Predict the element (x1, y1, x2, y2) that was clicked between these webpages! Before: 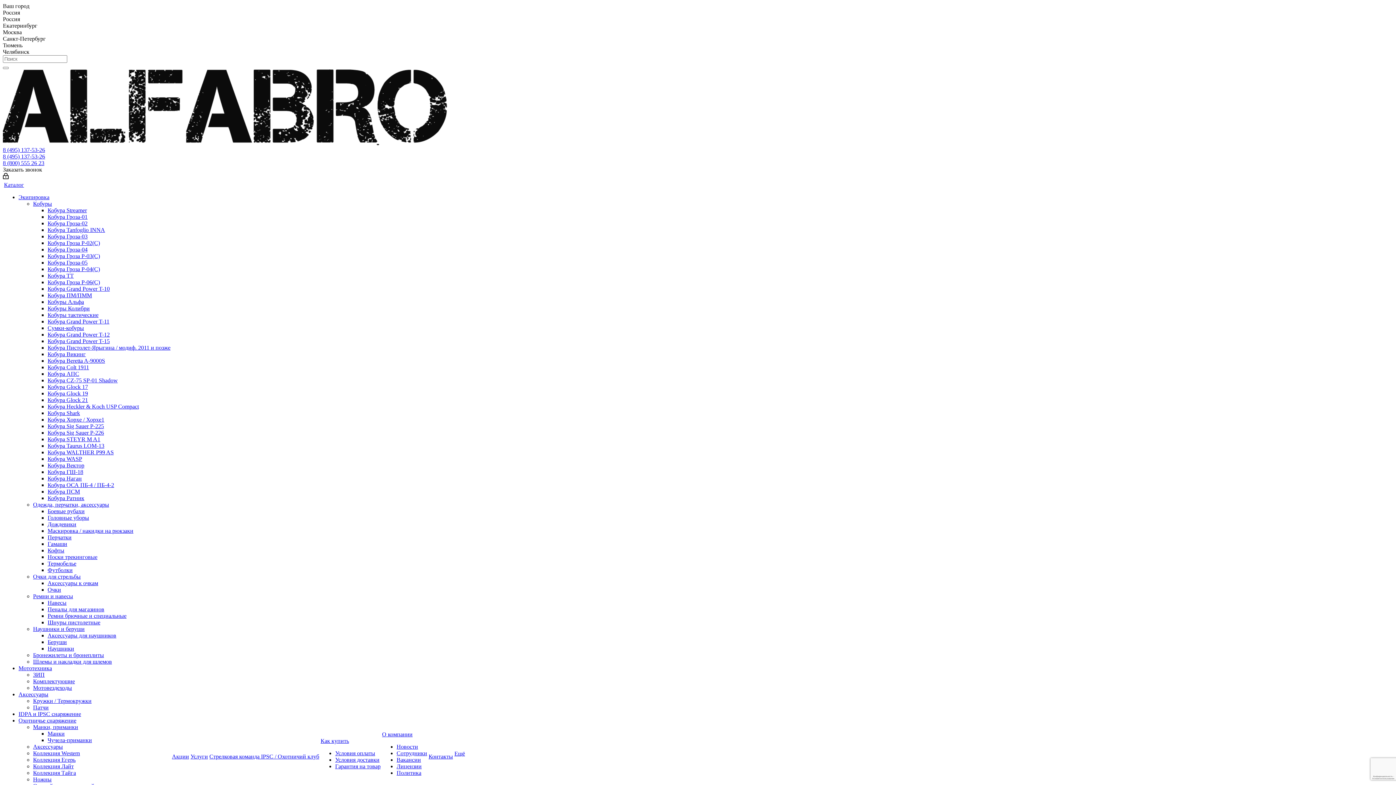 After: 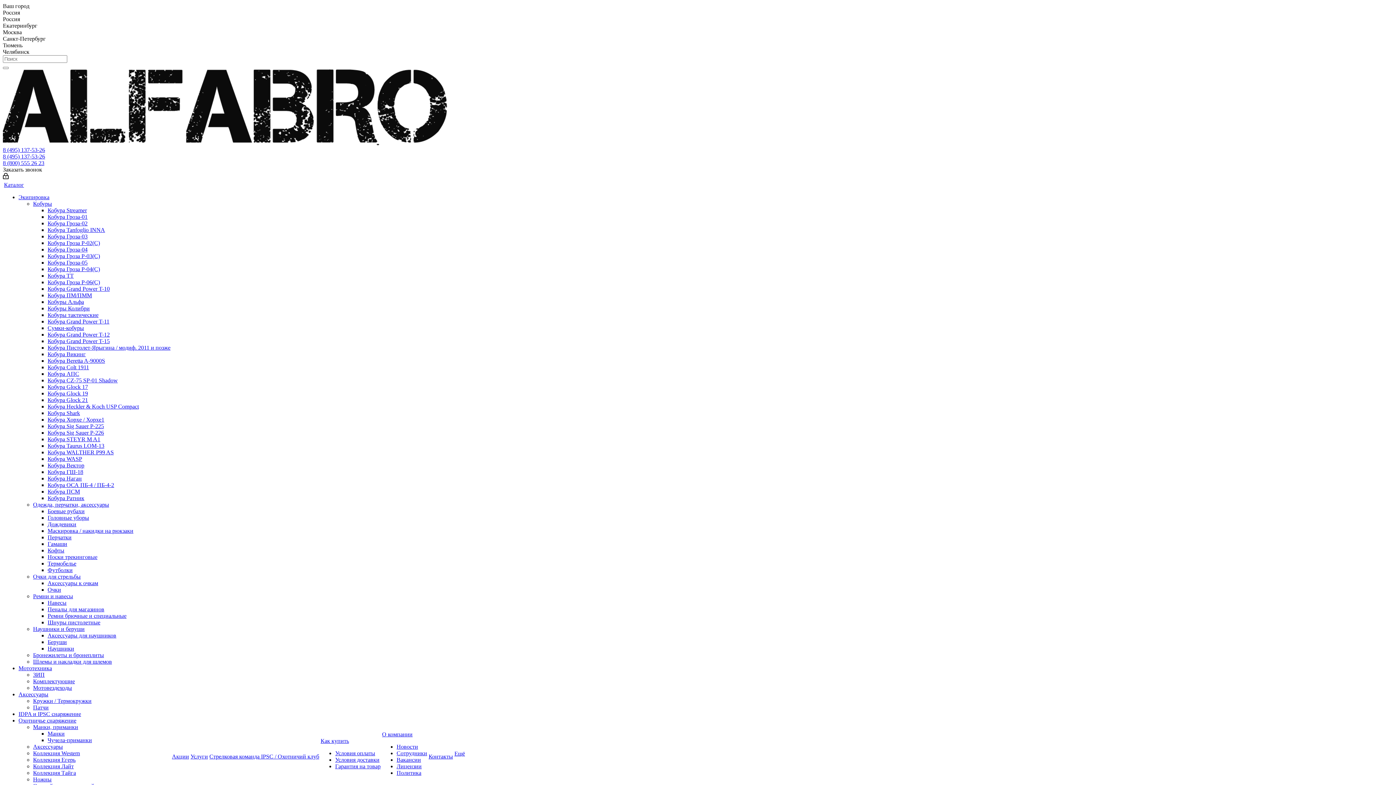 Action: label: Кружки / Термокружки bbox: (33, 698, 91, 704)